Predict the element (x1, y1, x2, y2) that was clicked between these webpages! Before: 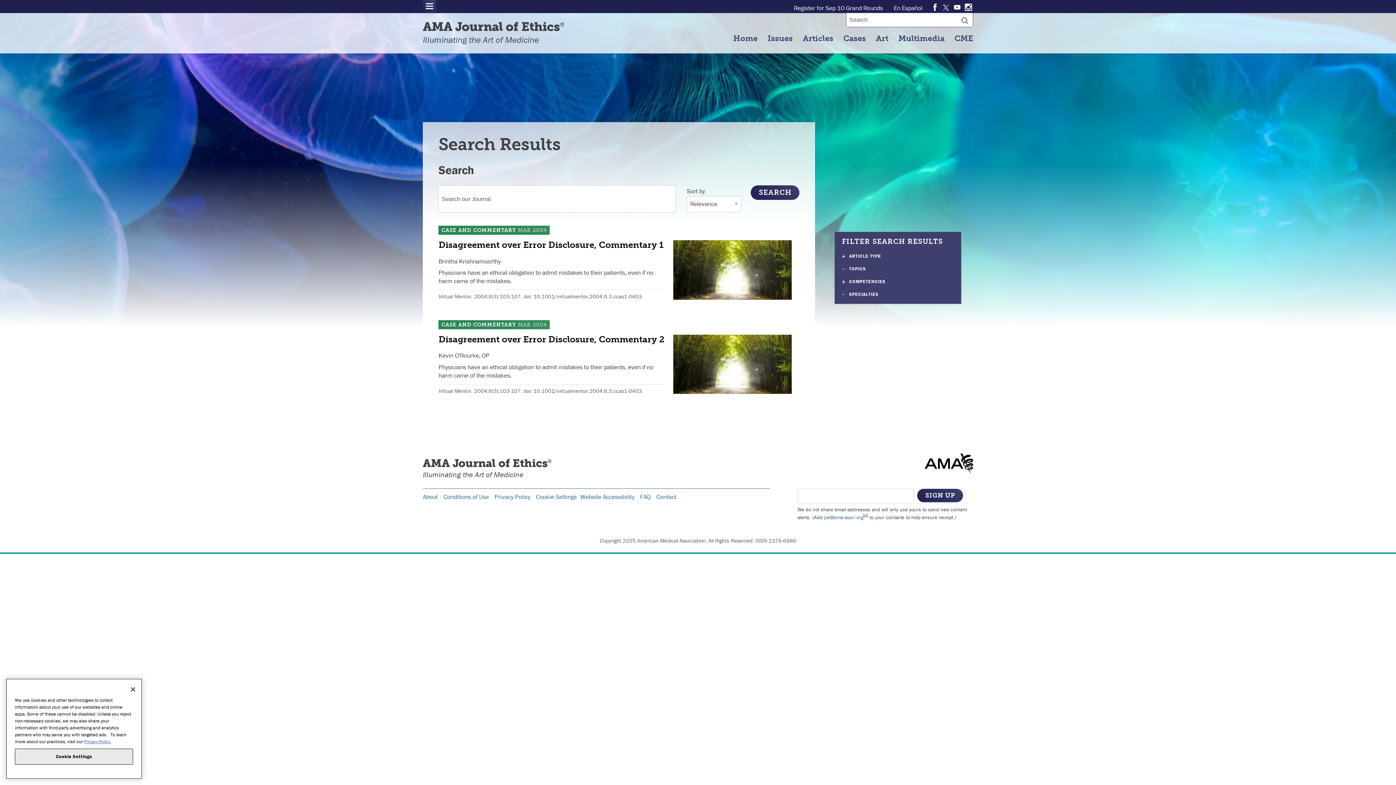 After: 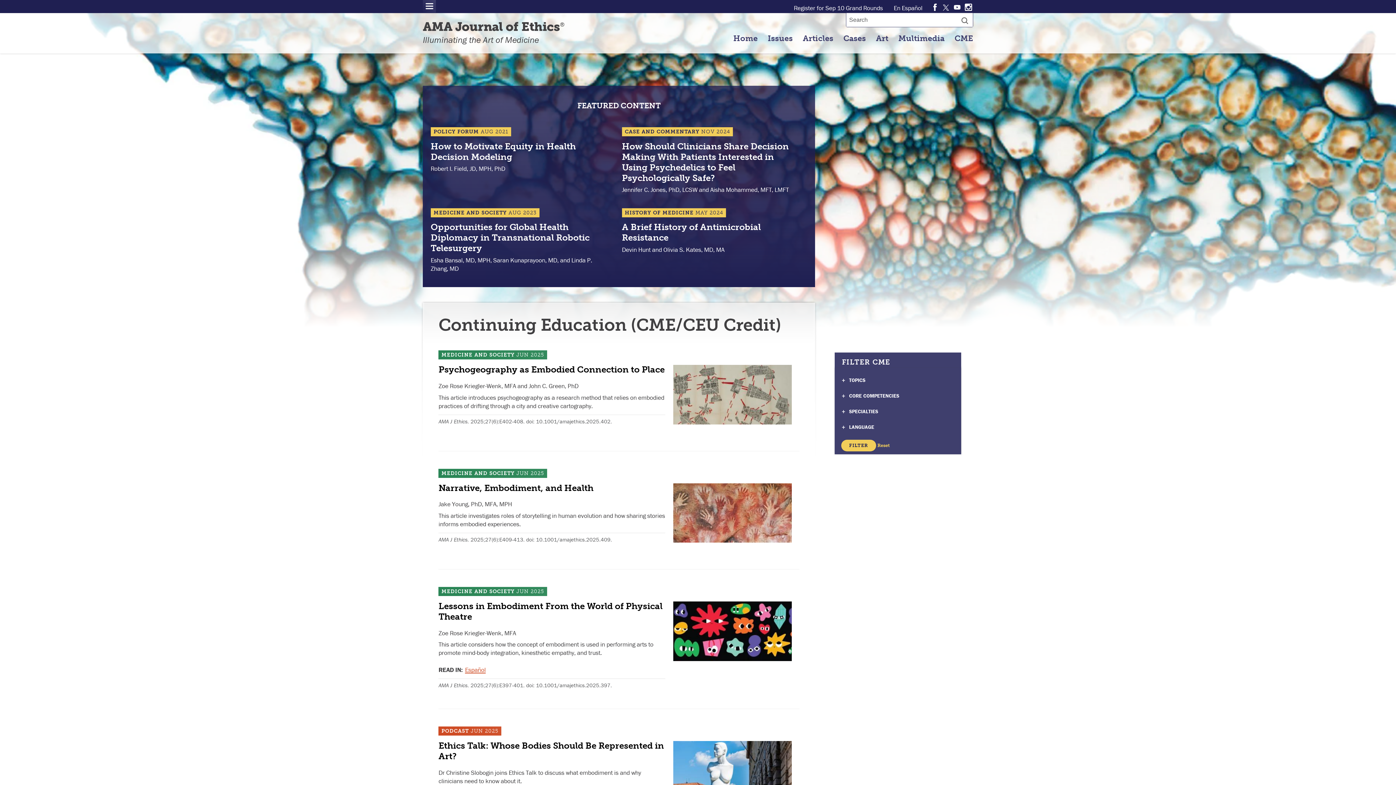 Action: label: CME bbox: (950, 29, 973, 47)